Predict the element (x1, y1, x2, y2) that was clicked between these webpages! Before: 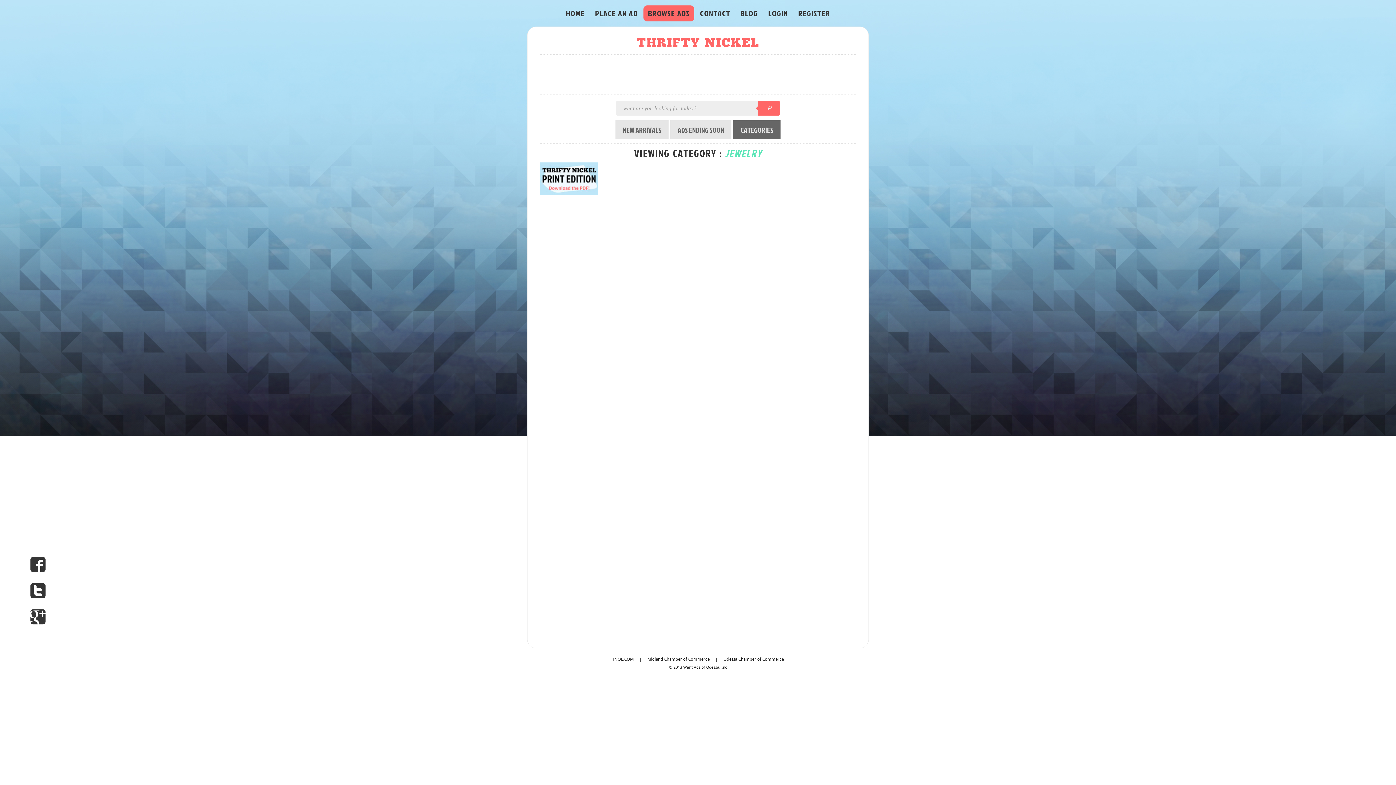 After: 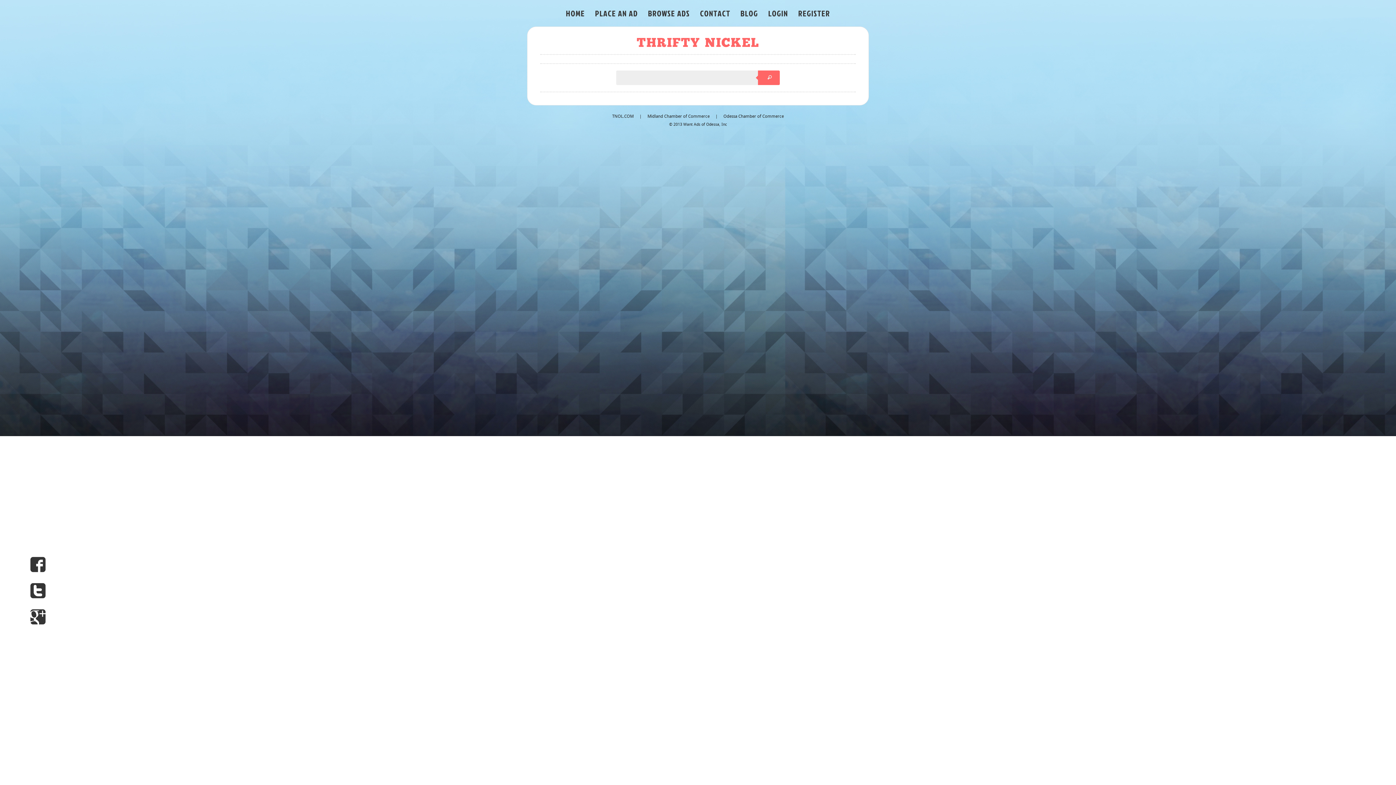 Action: bbox: (758, 101, 780, 115)